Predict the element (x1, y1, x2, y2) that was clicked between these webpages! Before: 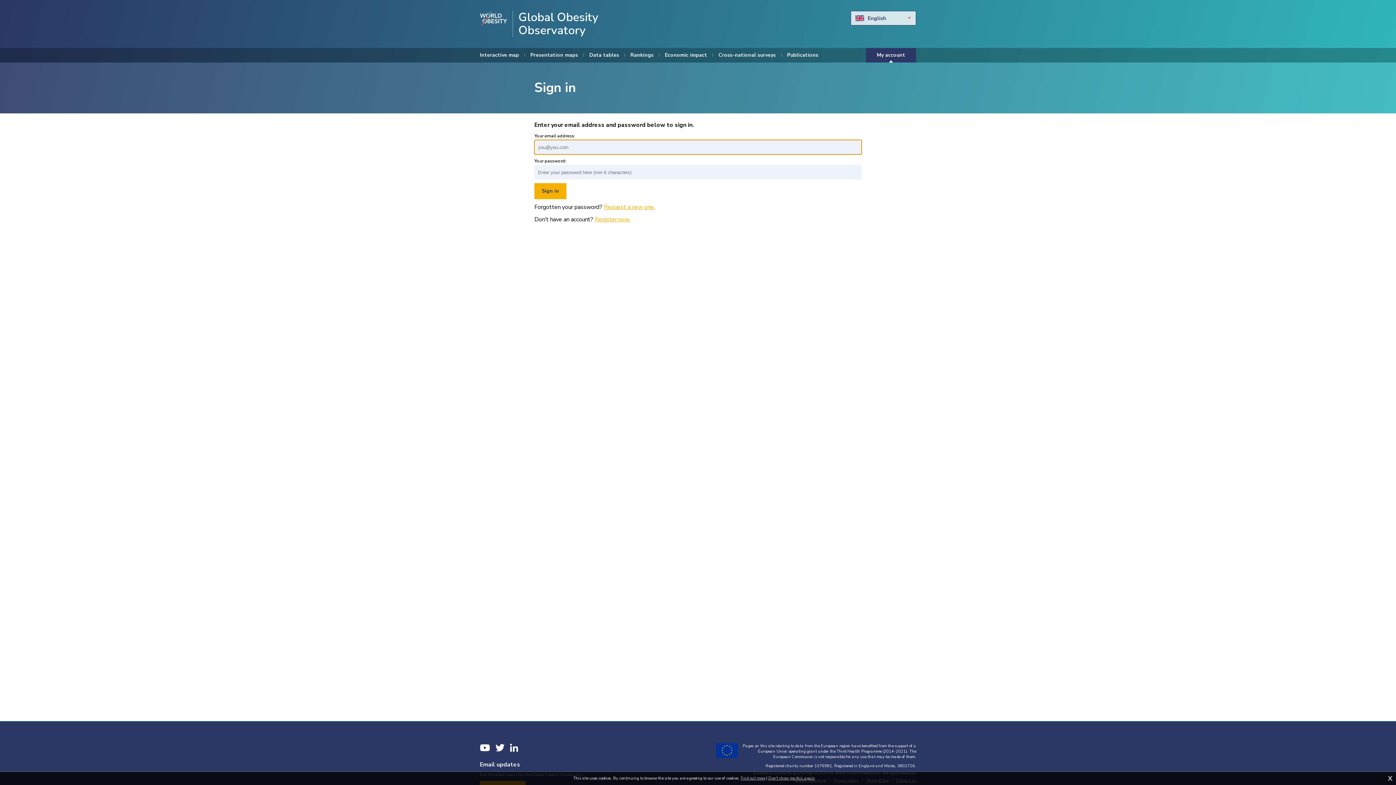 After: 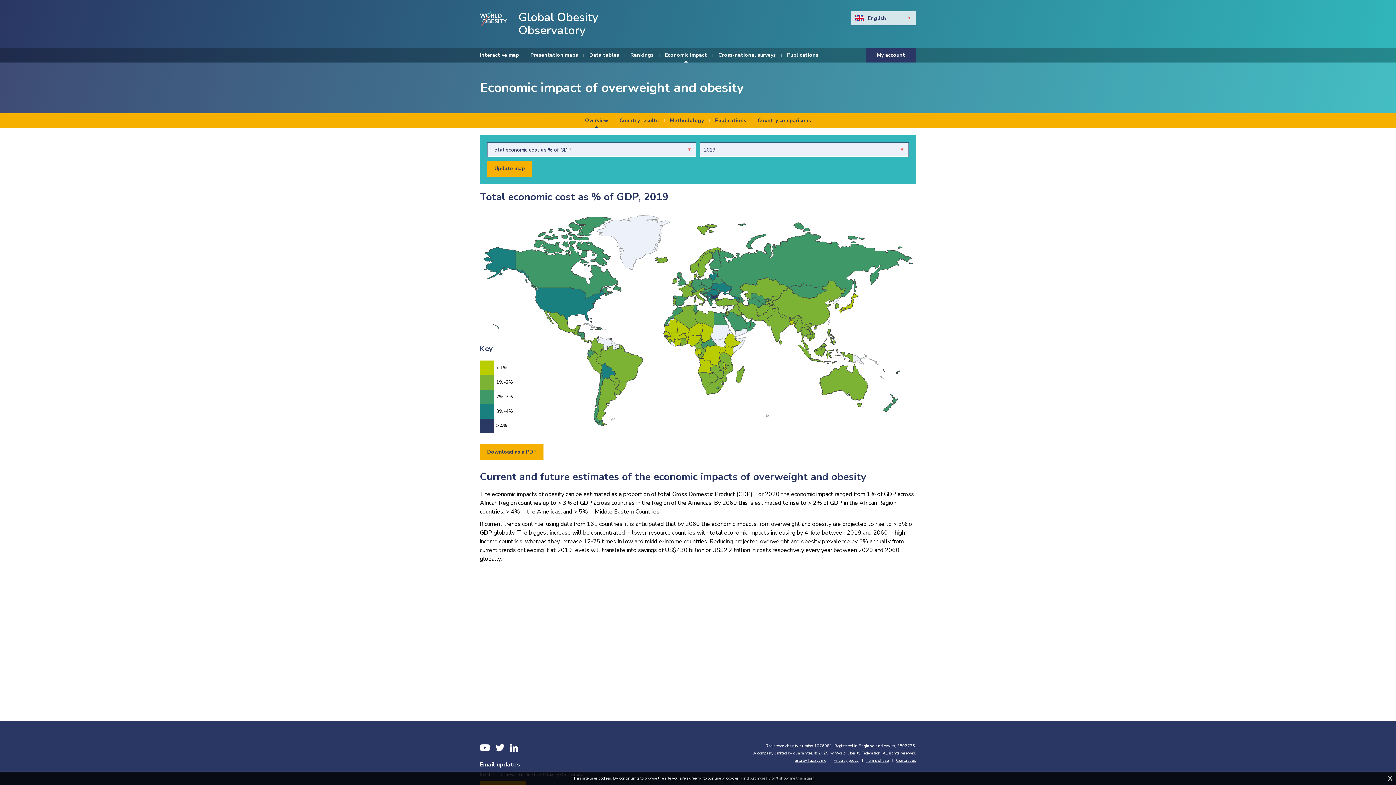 Action: bbox: (665, 48, 707, 62) label: Economic impact